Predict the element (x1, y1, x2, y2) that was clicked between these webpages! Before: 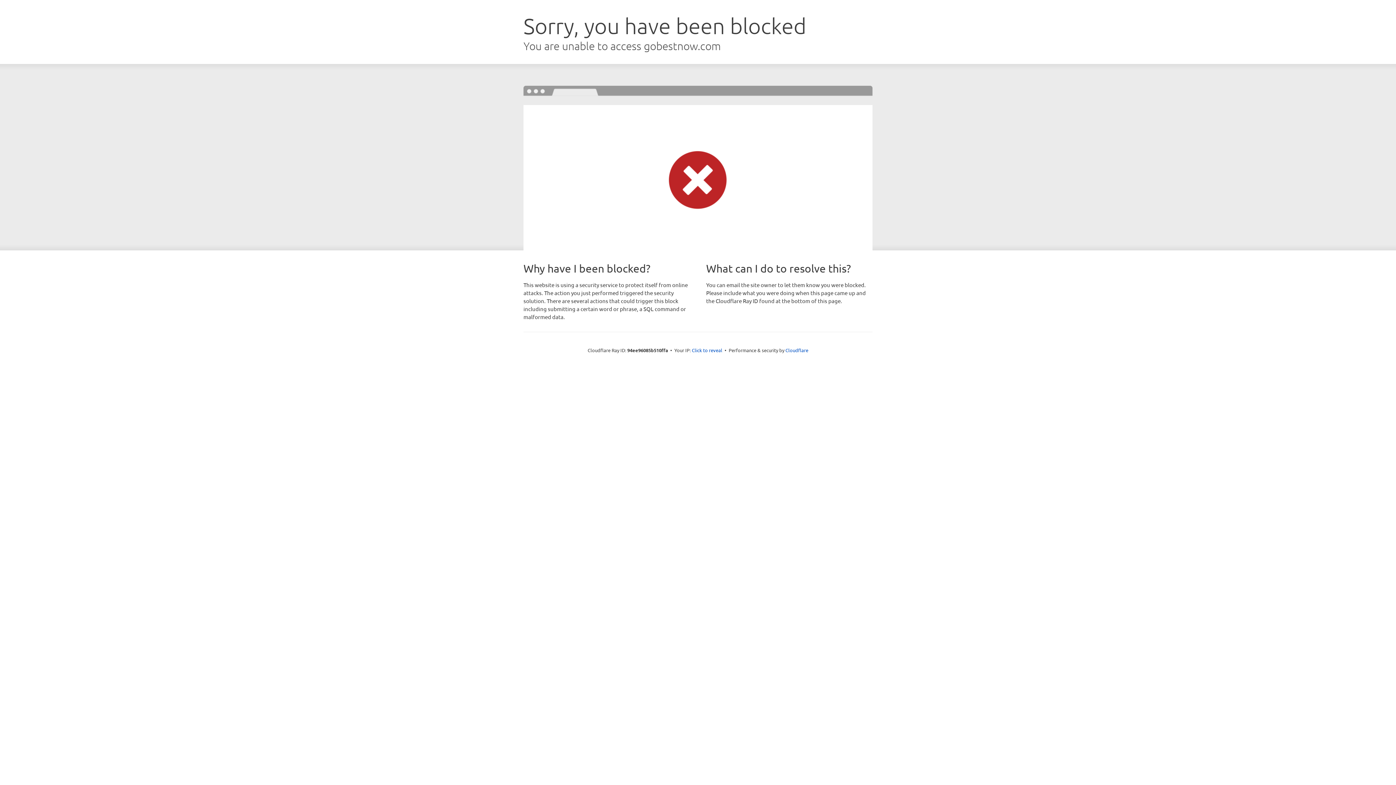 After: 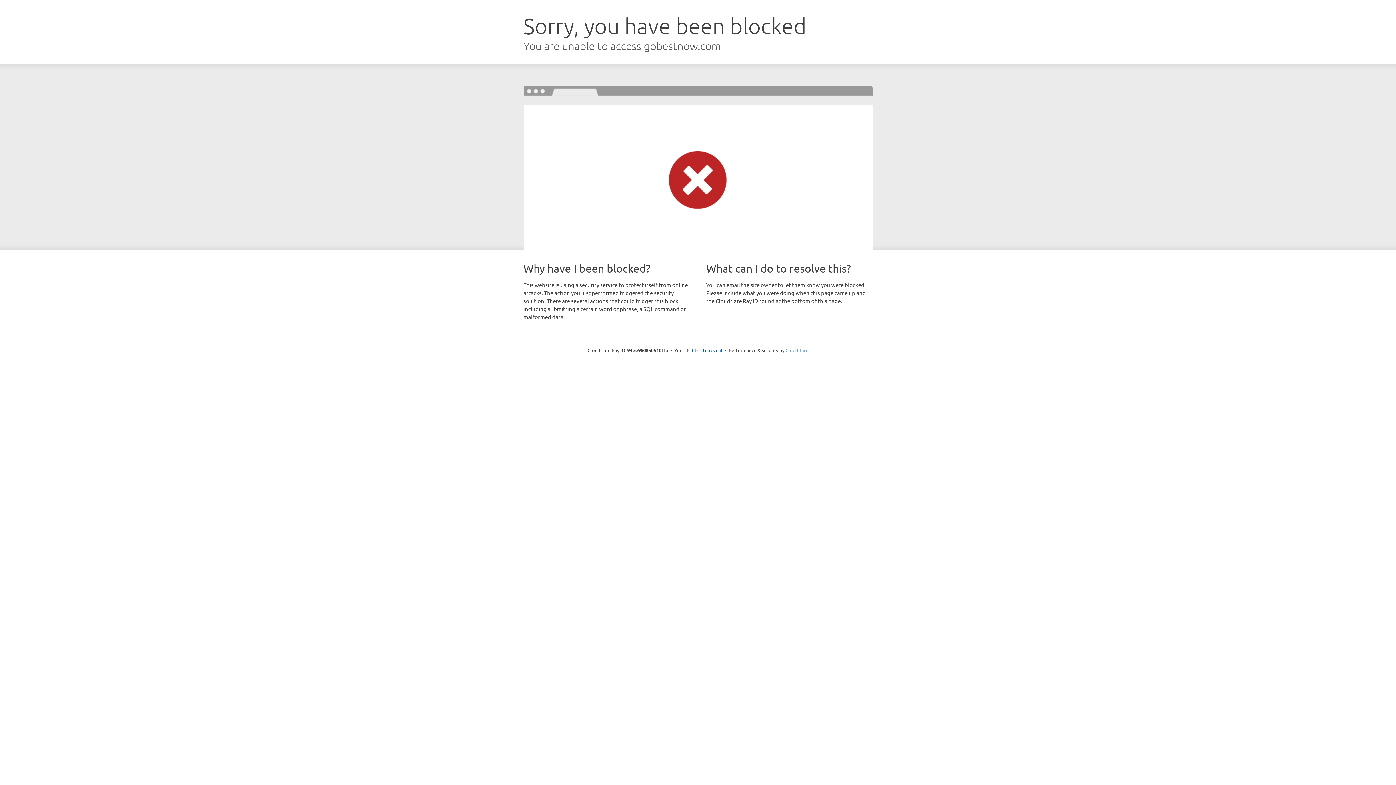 Action: bbox: (785, 347, 808, 353) label: Cloudflare